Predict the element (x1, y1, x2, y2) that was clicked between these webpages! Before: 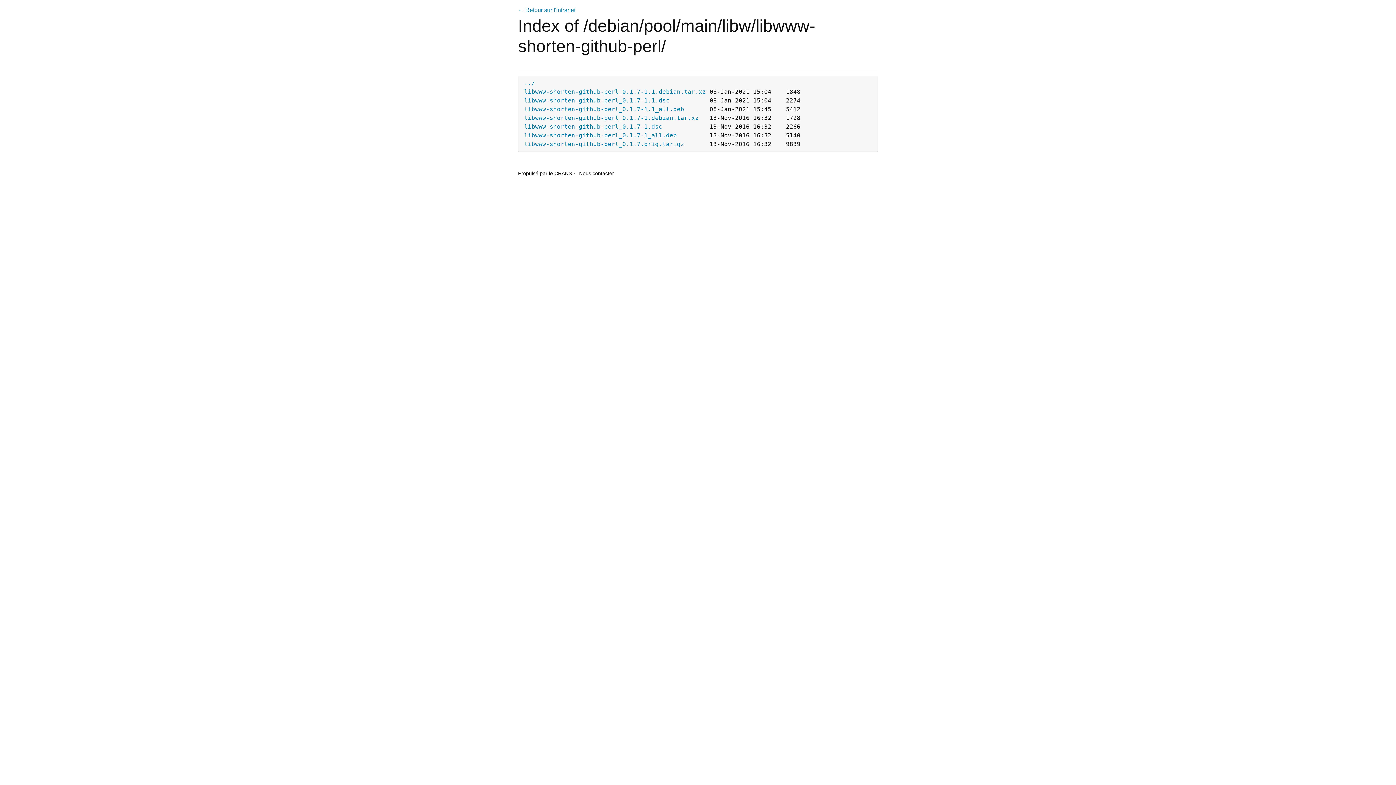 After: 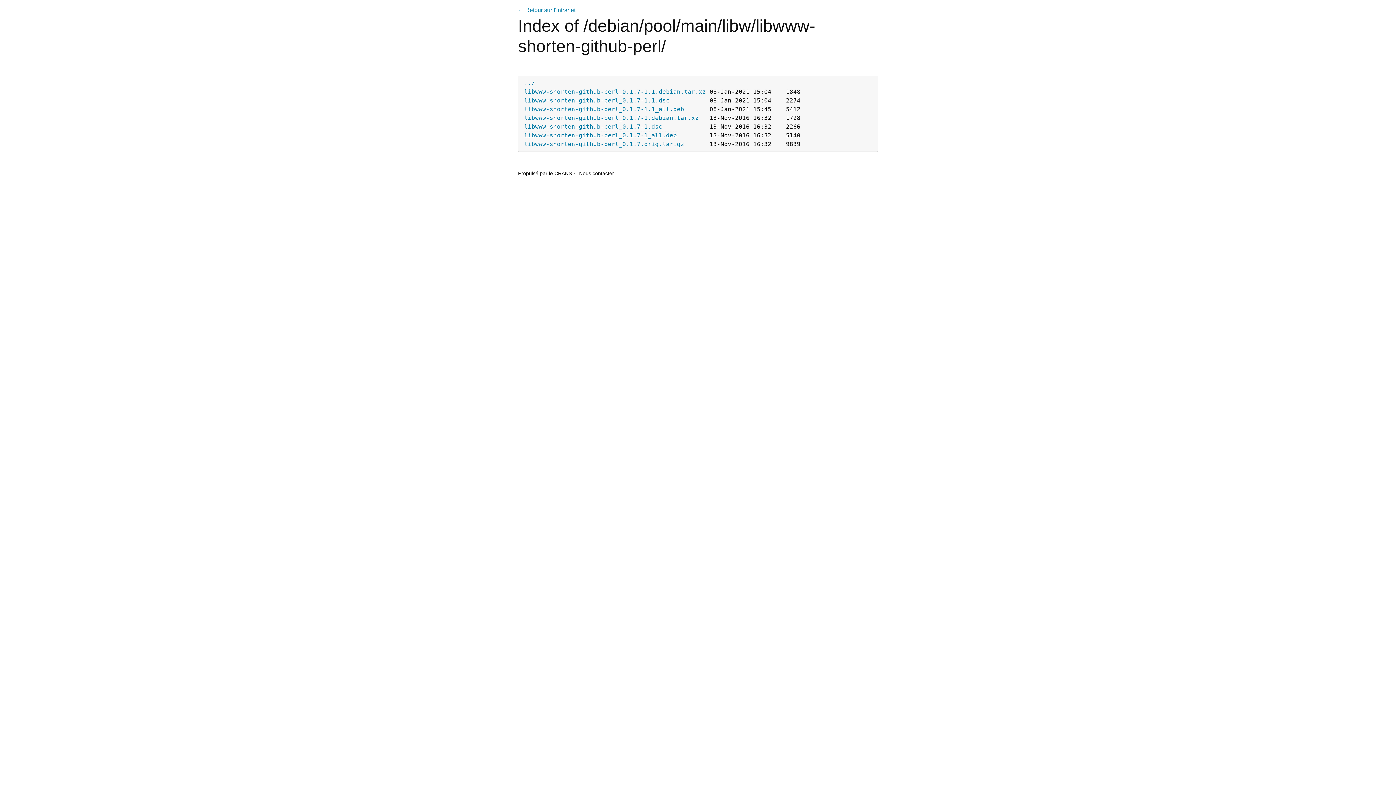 Action: bbox: (524, 131, 677, 138) label: libwww-shorten-github-perl_0.1.7-1_all.deb